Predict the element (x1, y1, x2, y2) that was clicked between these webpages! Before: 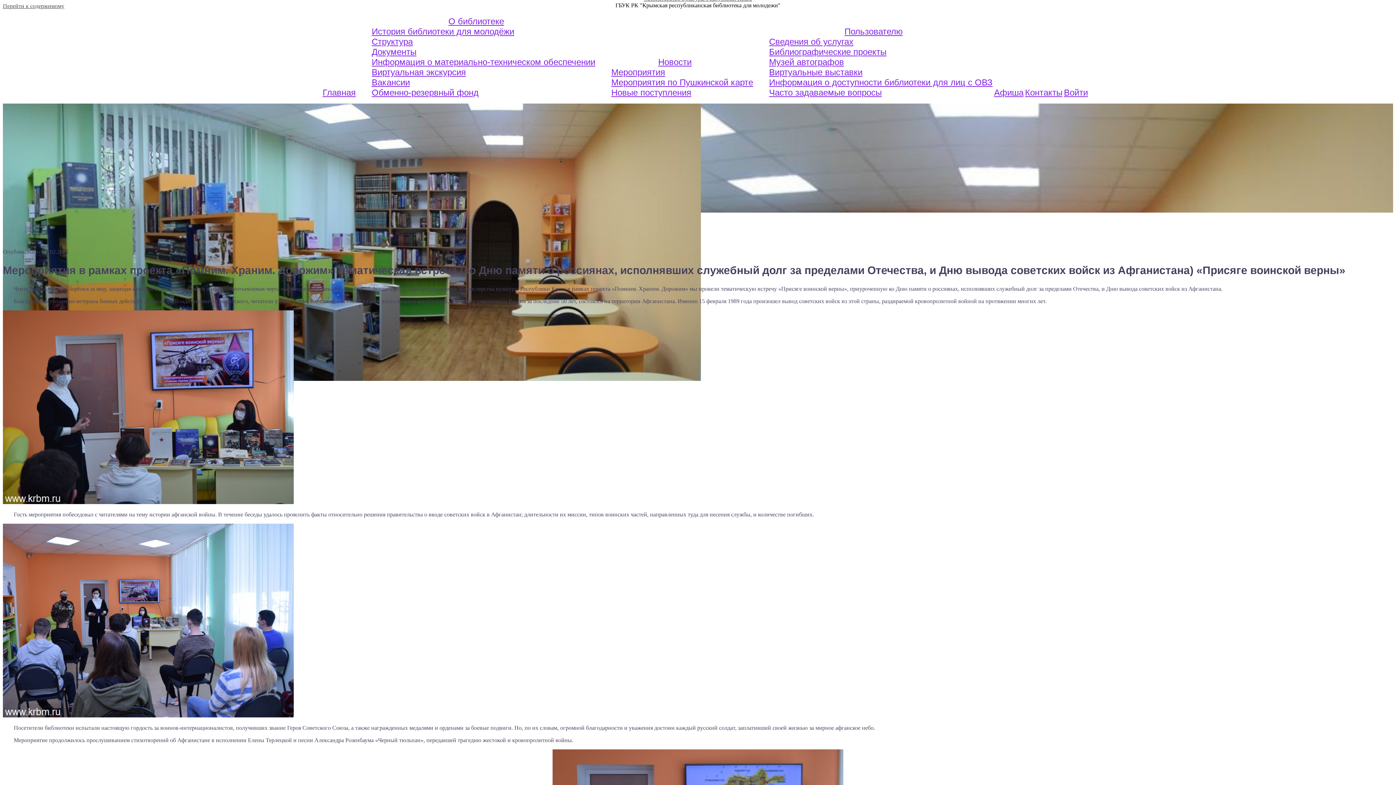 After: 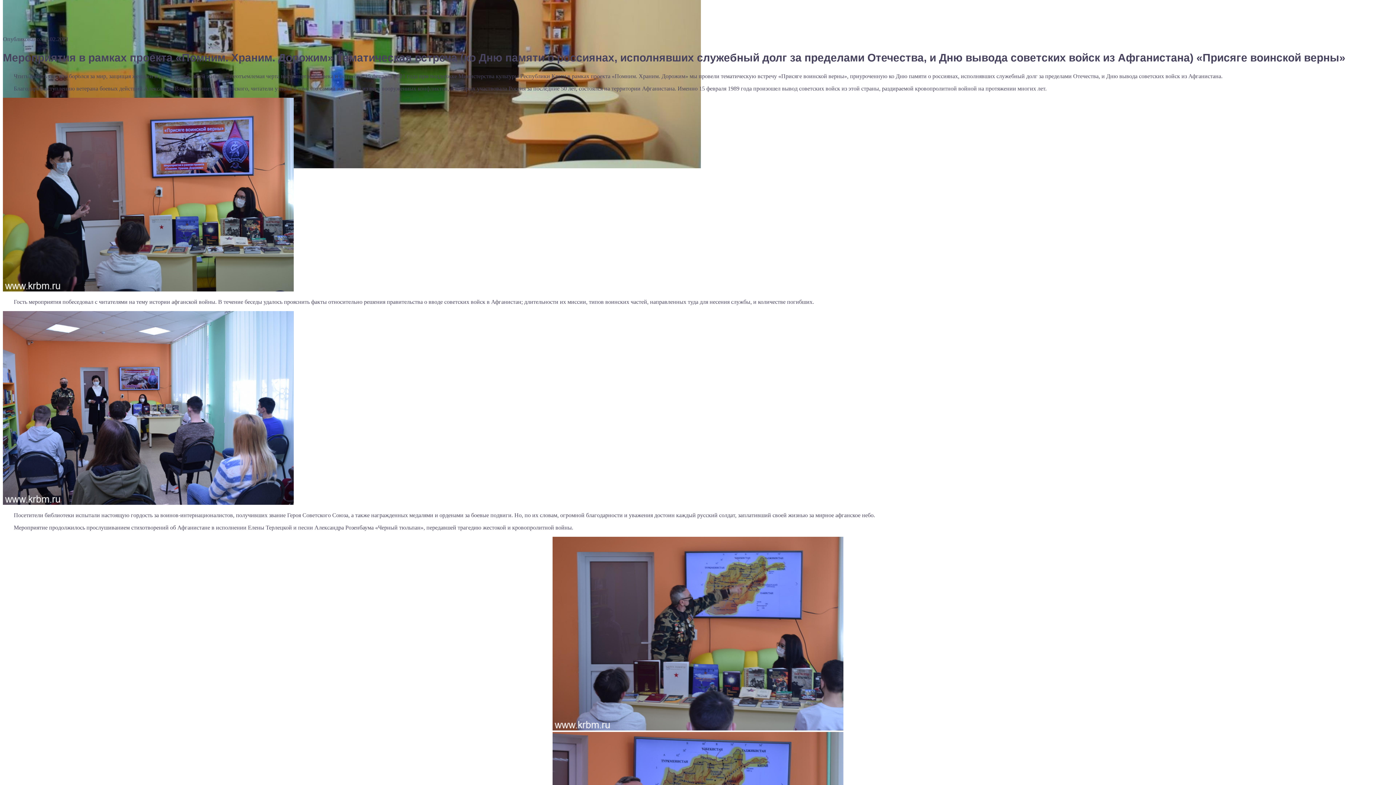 Action: bbox: (2, 2, 64, 9) label: Перейти к содержимому